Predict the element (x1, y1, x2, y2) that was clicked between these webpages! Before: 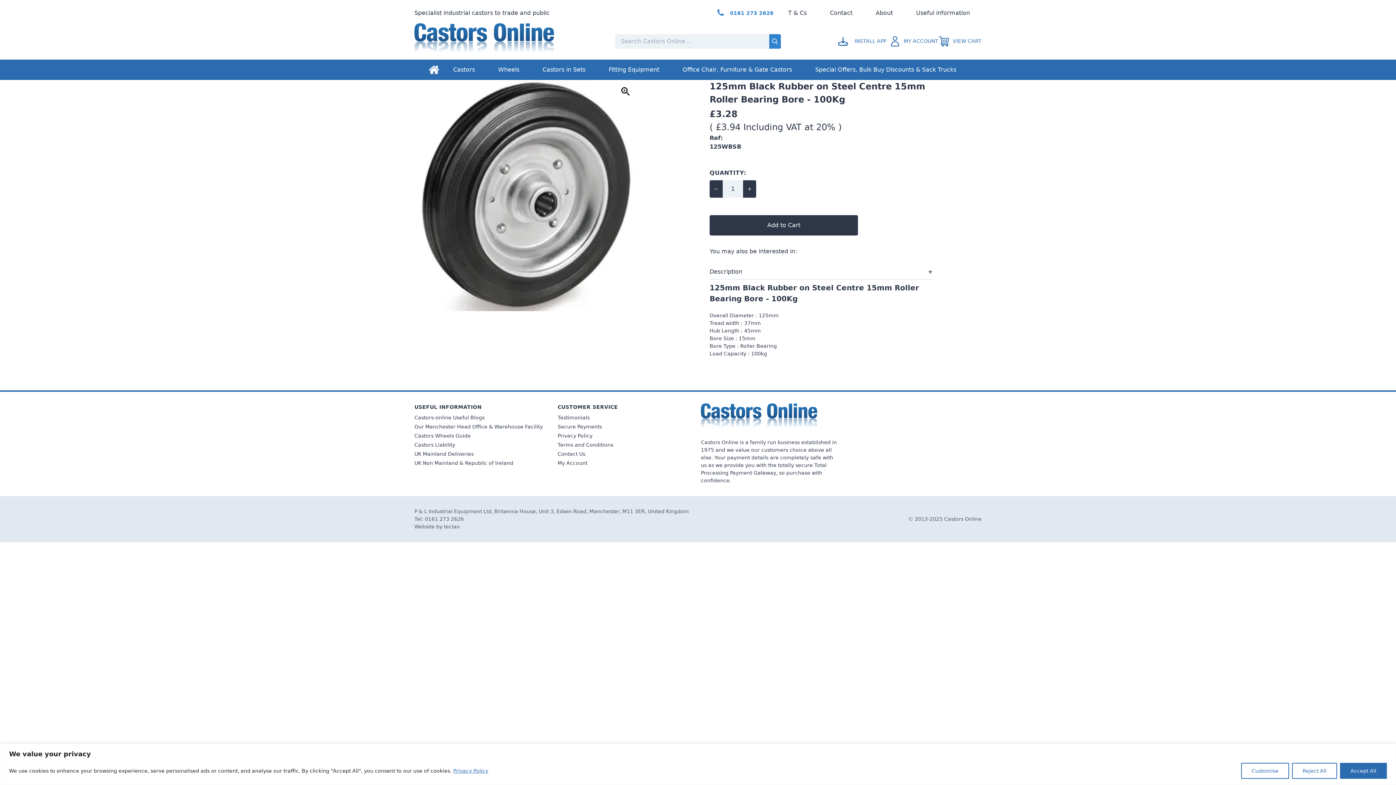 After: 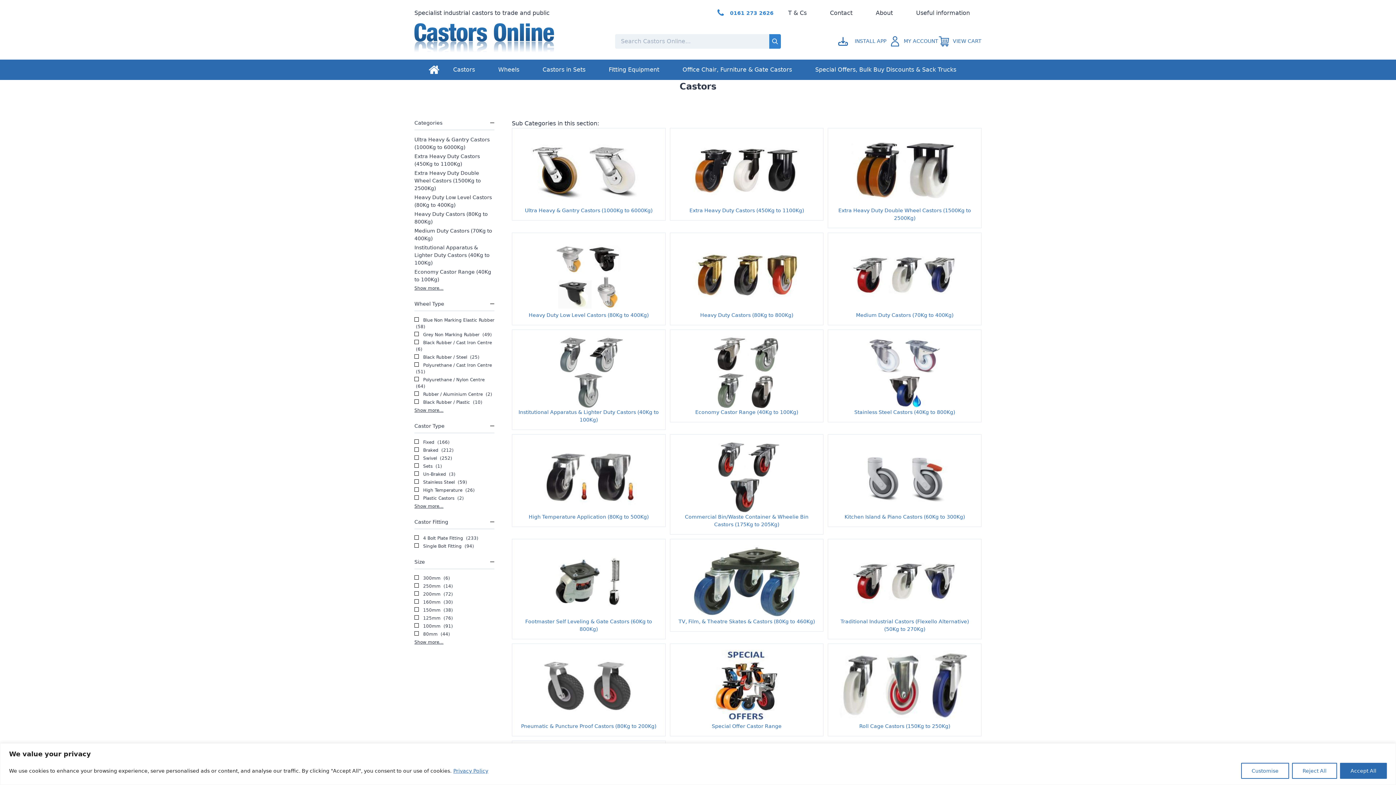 Action: bbox: (441, 59, 486, 79) label: Castors